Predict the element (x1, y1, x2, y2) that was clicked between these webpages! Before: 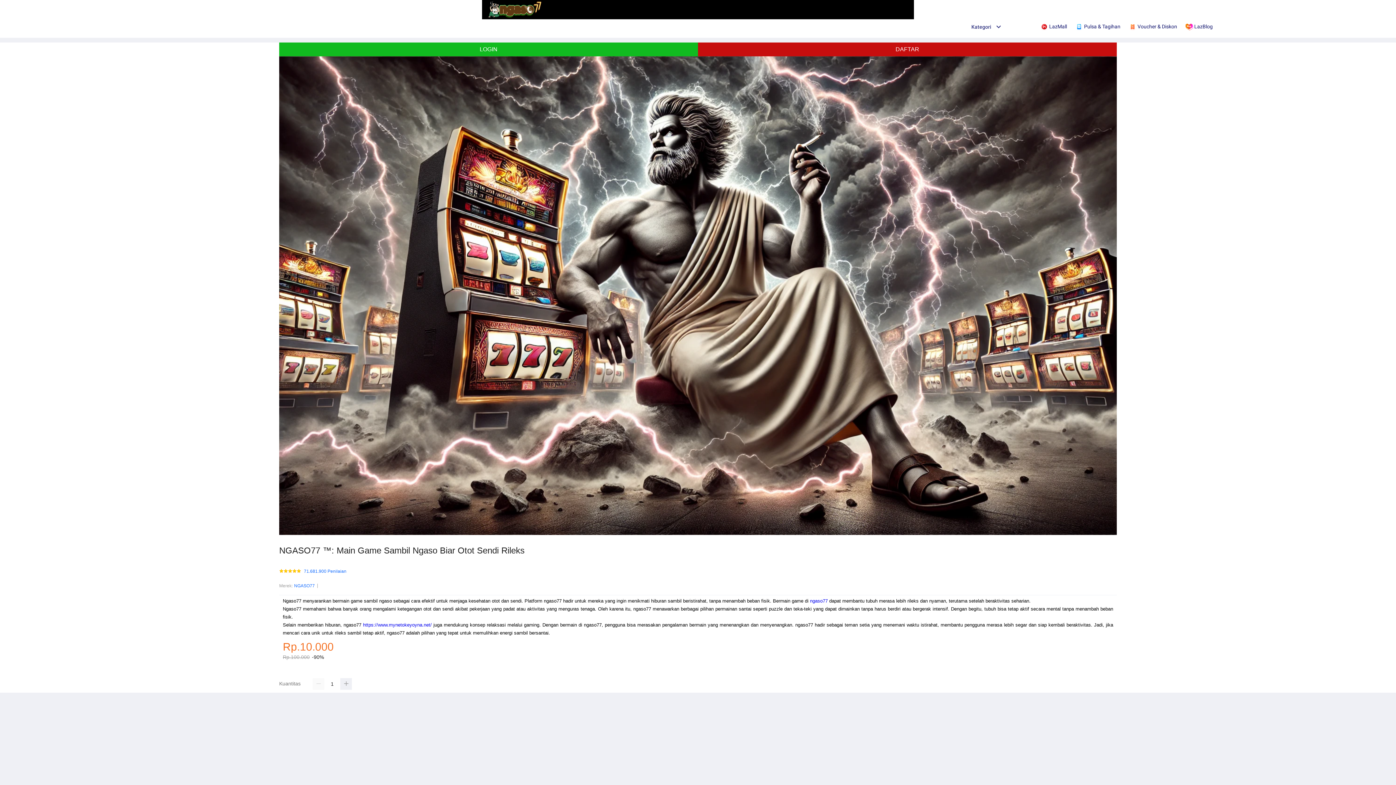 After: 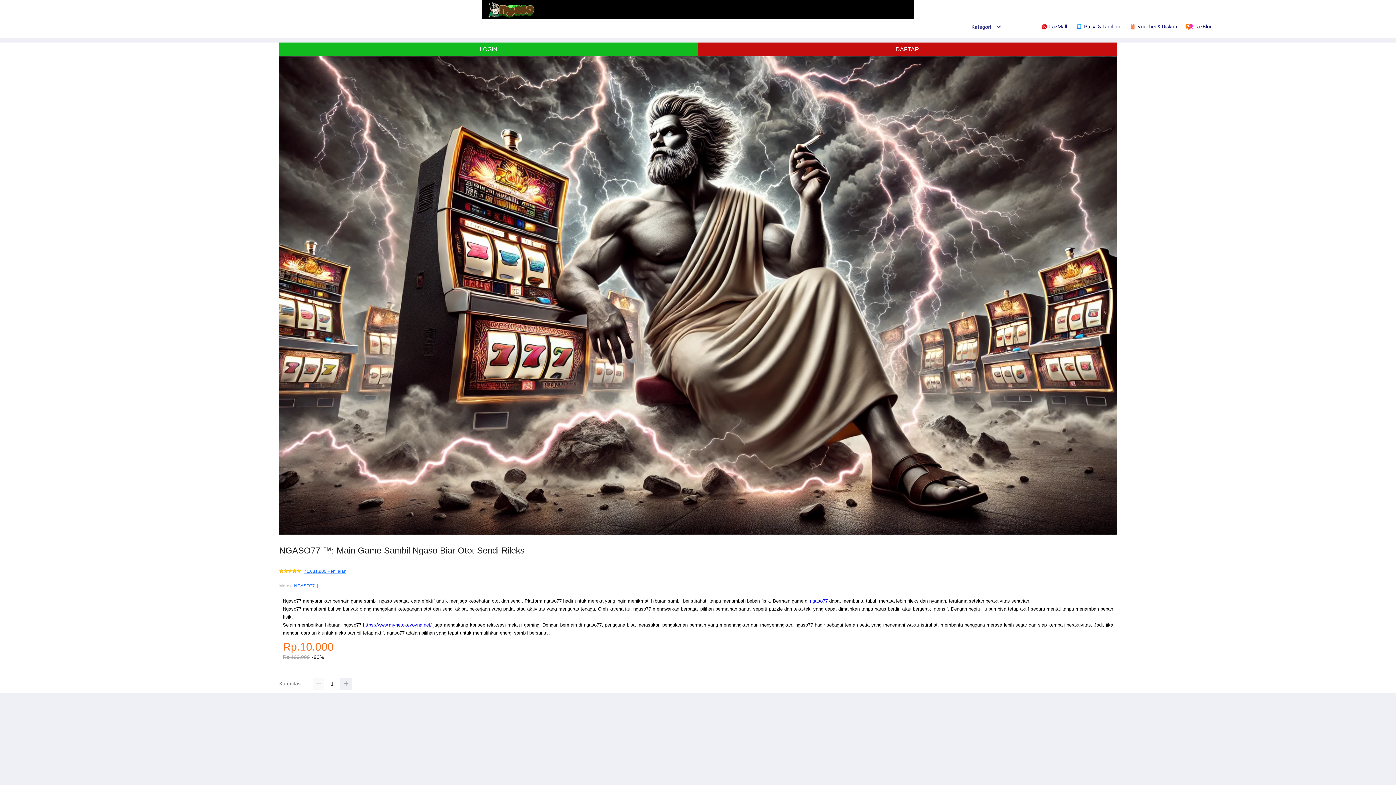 Action: label: 71.681.900 Penilaian bbox: (304, 569, 346, 574)